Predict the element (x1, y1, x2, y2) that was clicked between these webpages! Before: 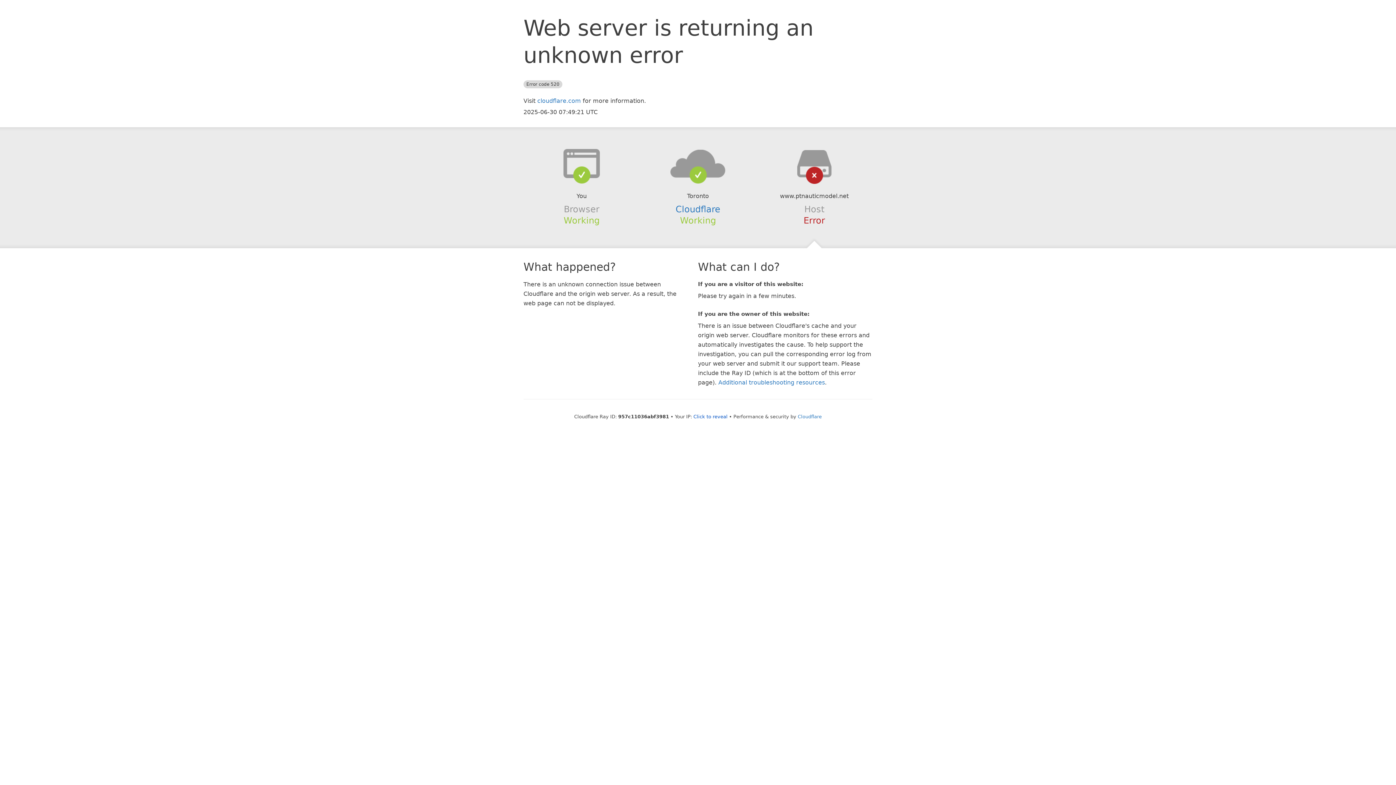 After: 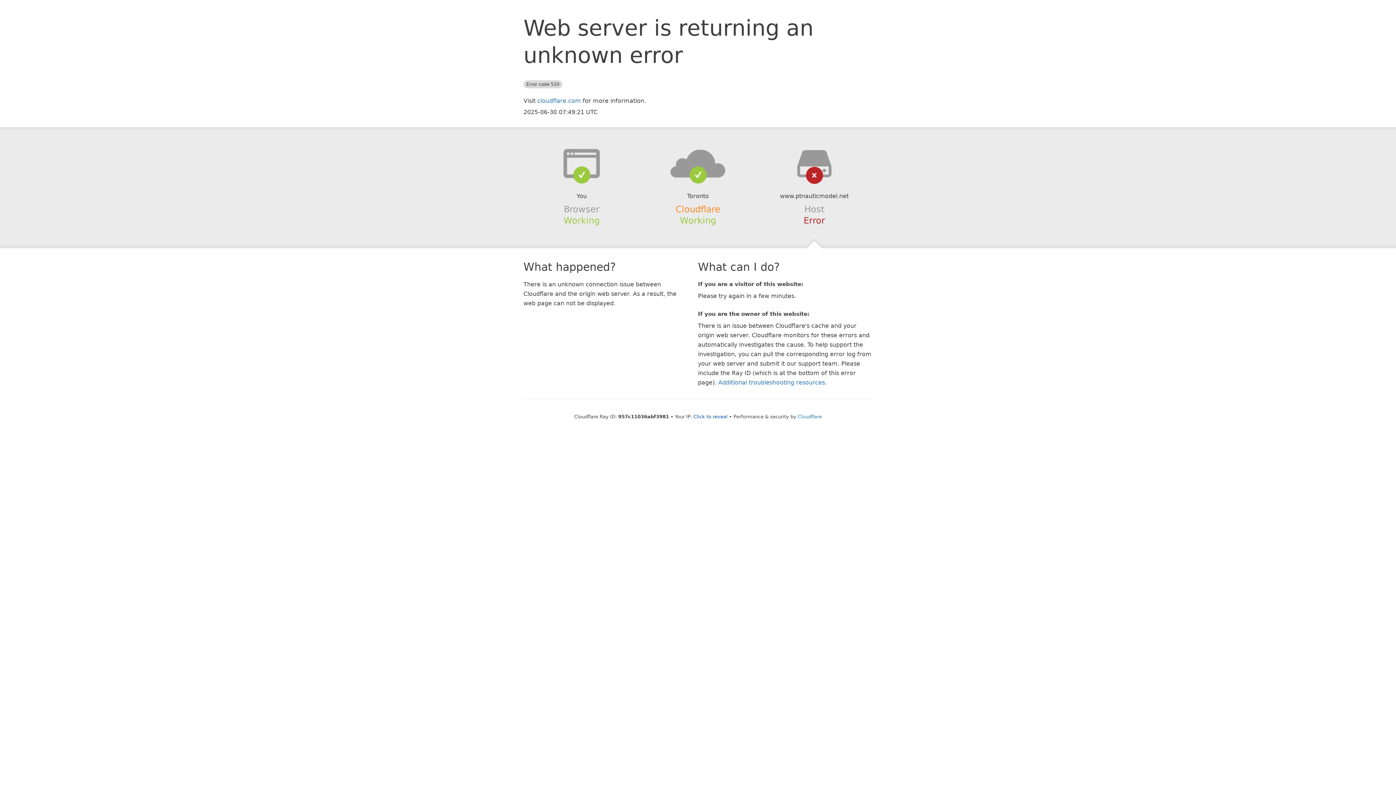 Action: bbox: (675, 204, 720, 214) label: Cloudflare